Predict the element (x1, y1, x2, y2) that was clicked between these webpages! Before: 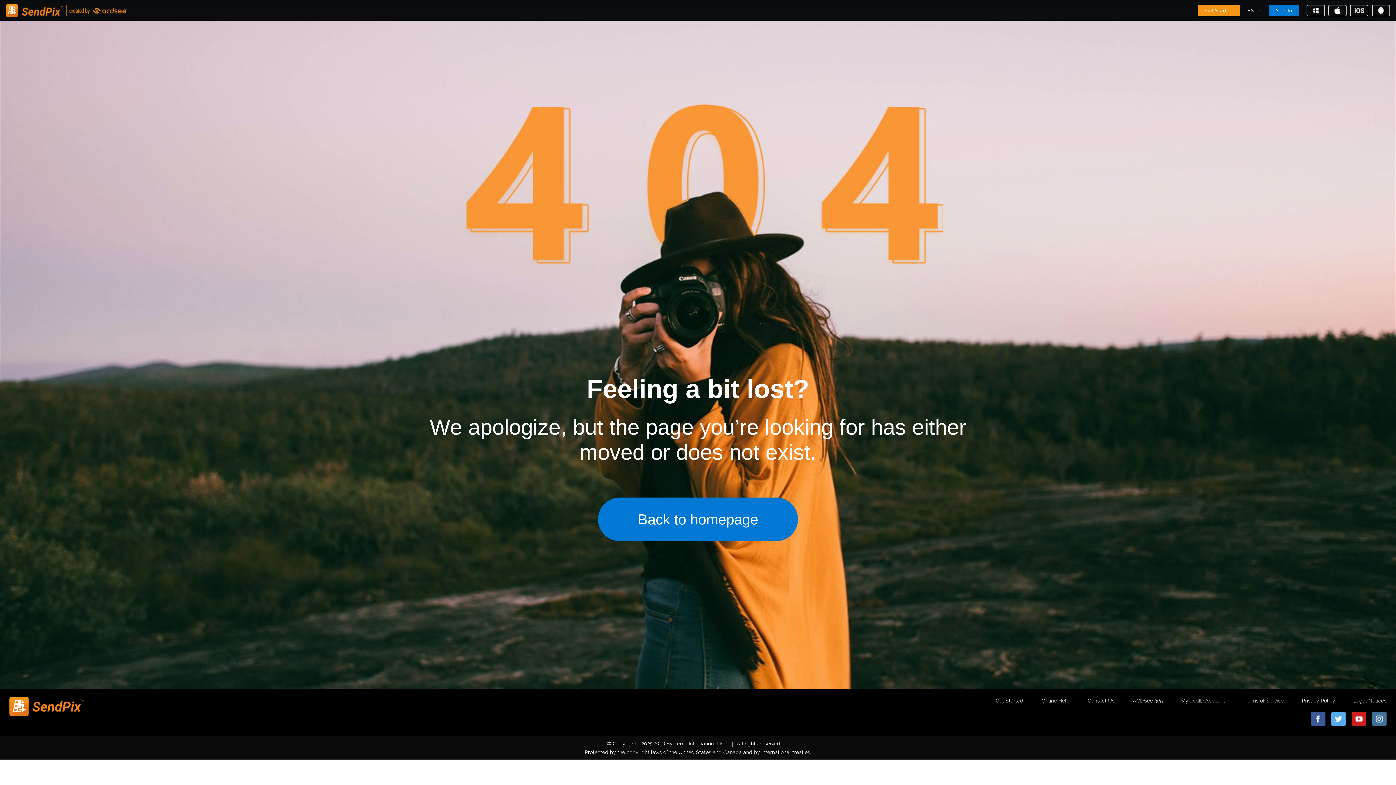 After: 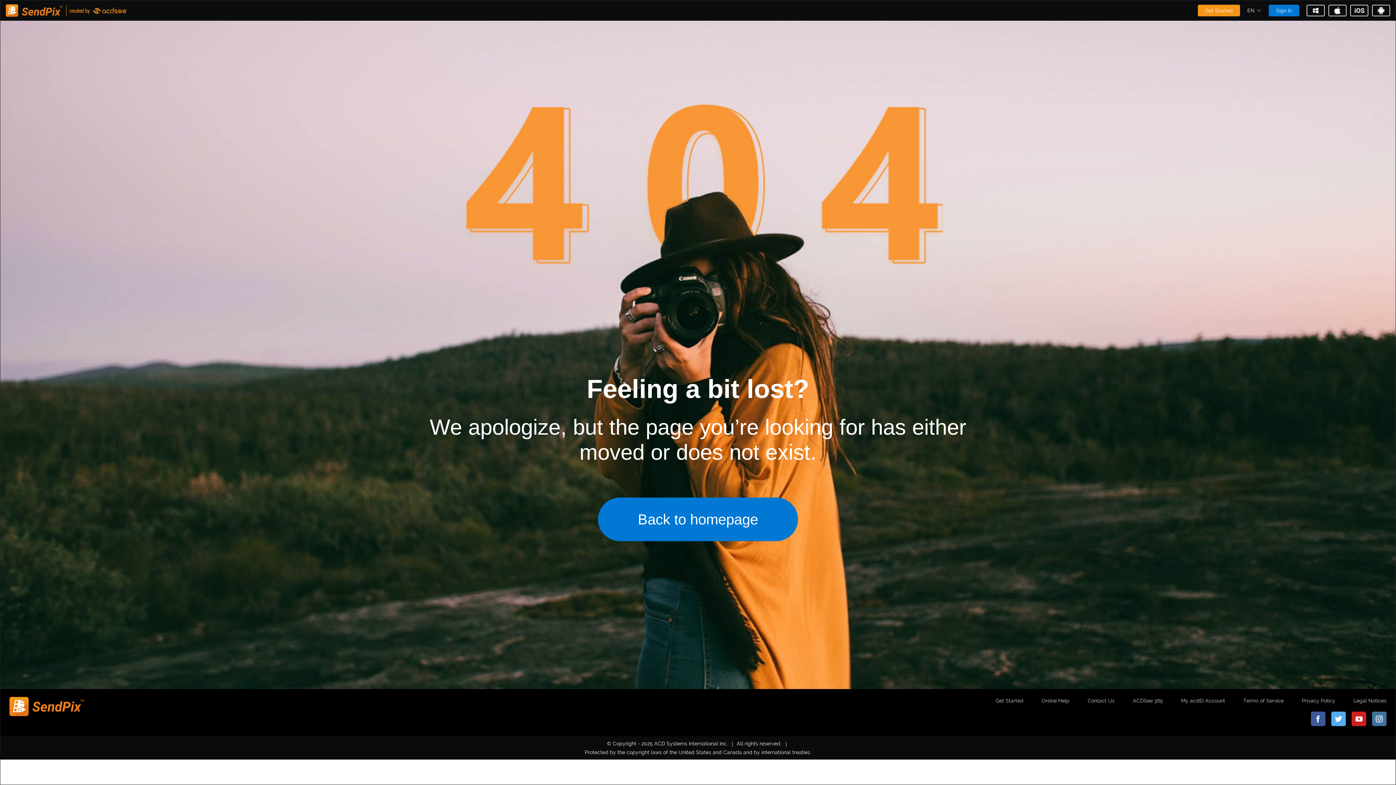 Action: bbox: (1353, 696, 1386, 705) label: Legal Notices